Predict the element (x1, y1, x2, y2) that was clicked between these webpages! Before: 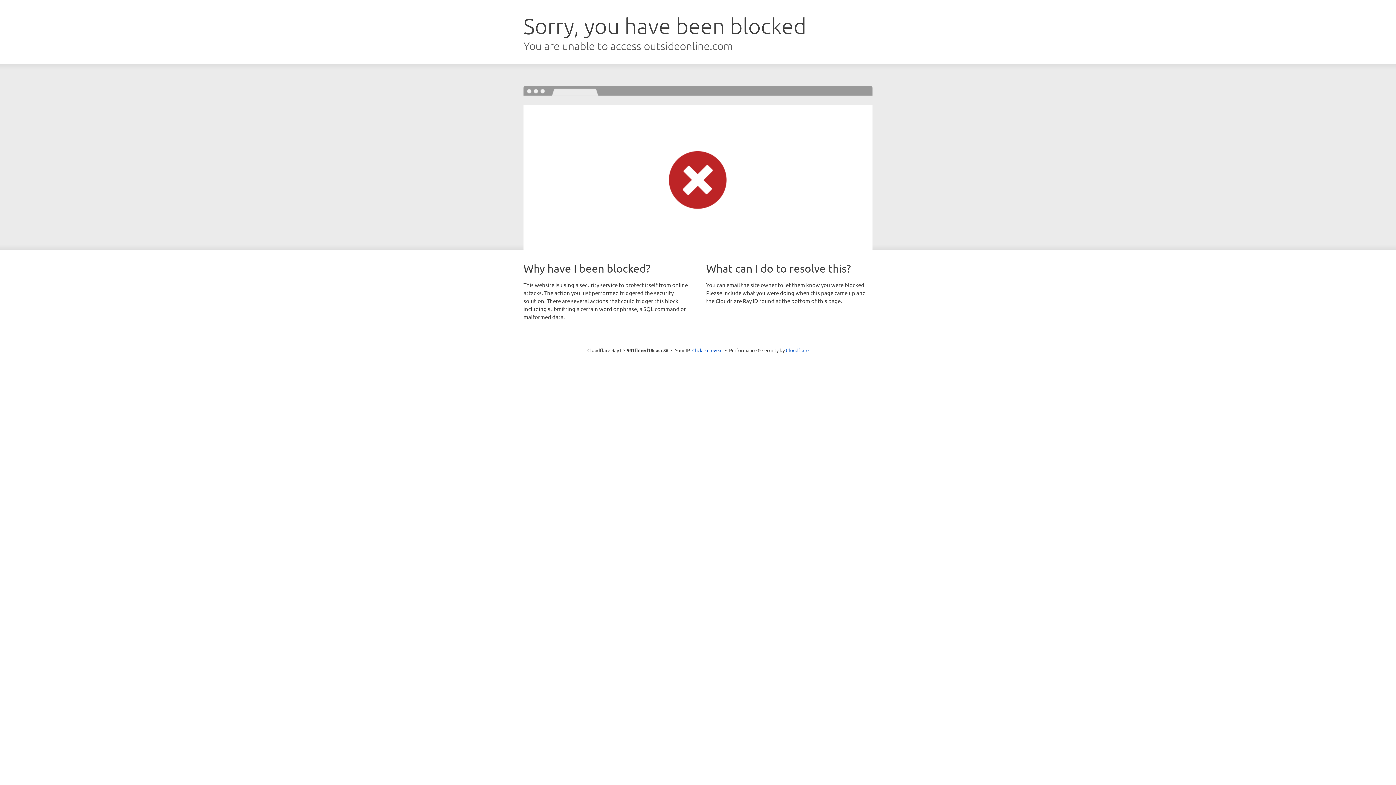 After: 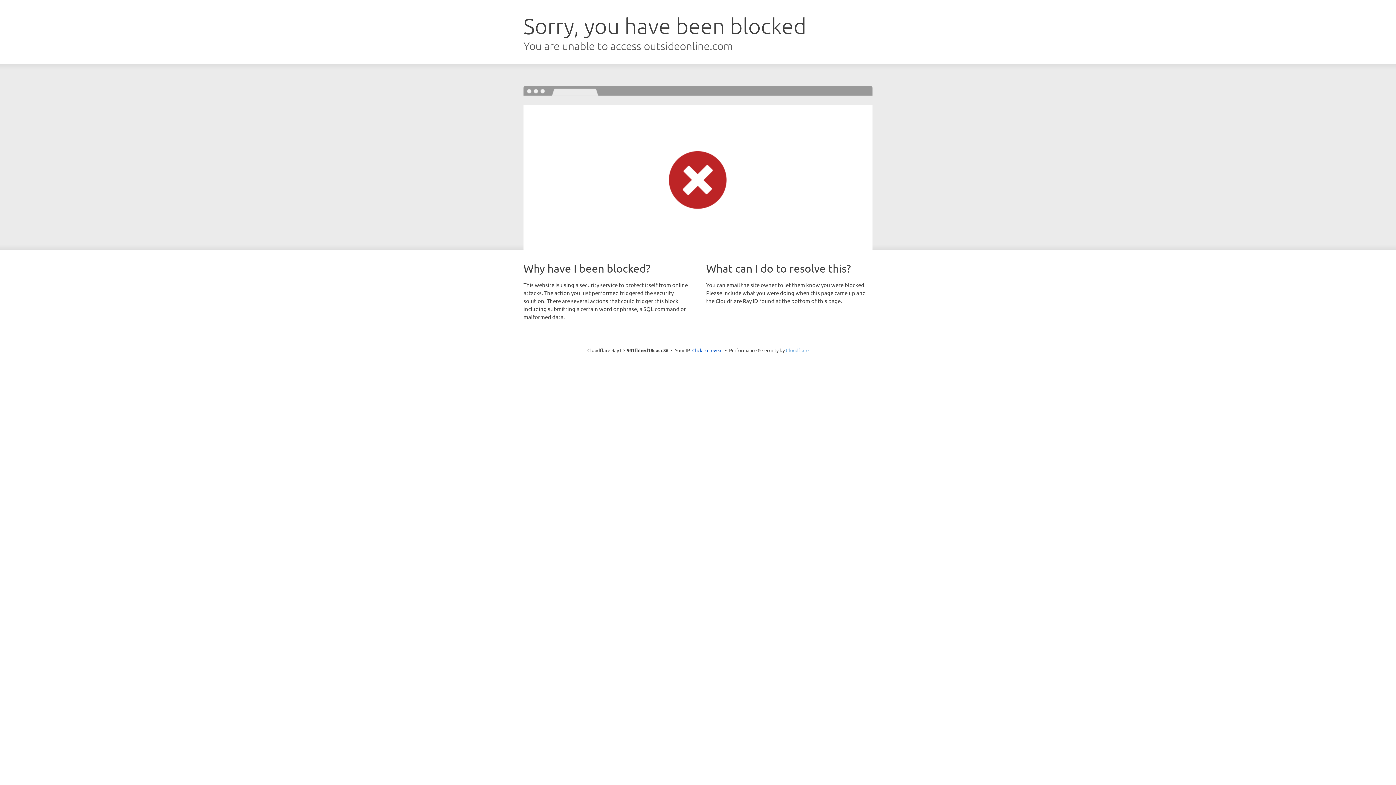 Action: bbox: (786, 347, 808, 353) label: Cloudflare